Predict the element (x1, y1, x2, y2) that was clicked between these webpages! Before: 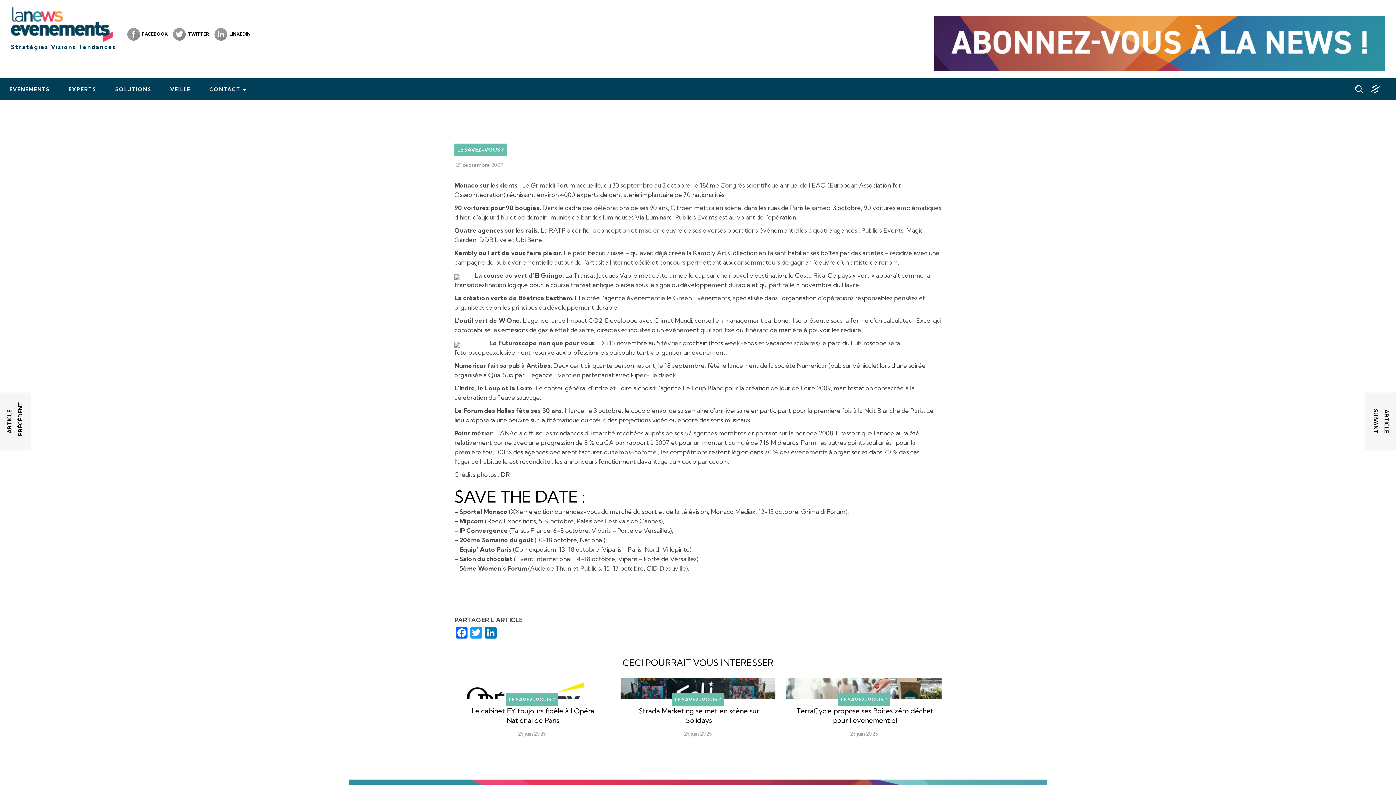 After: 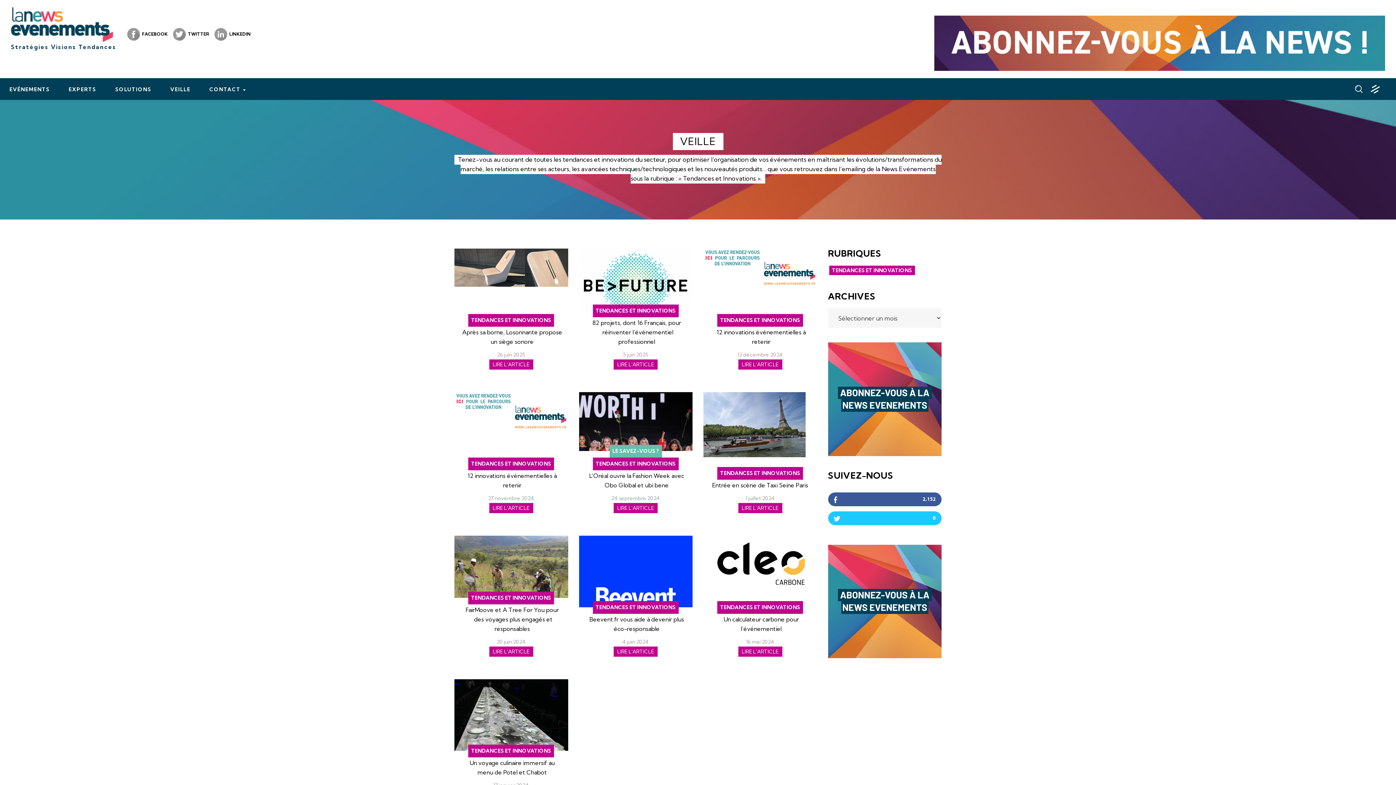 Action: label: VEILLE bbox: (164, 81, 196, 96)